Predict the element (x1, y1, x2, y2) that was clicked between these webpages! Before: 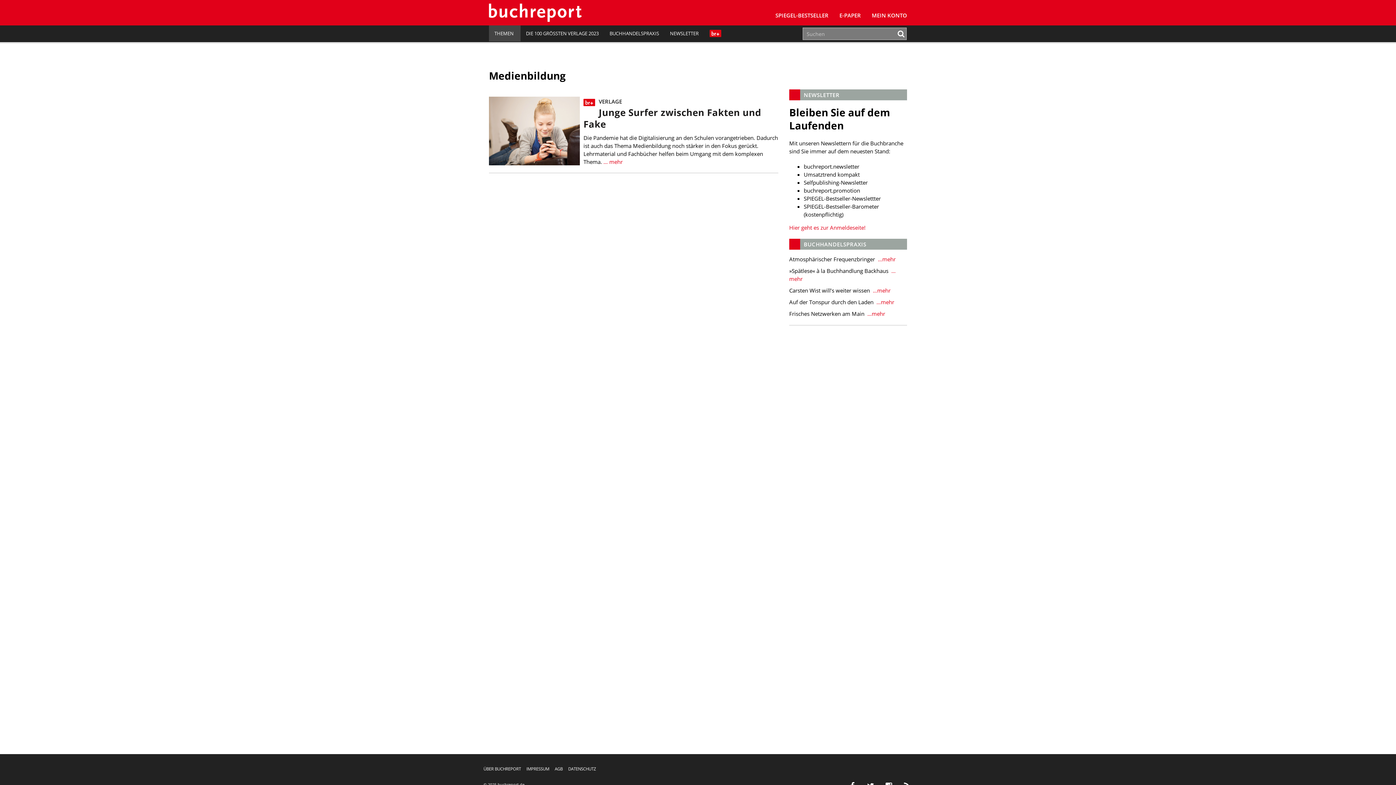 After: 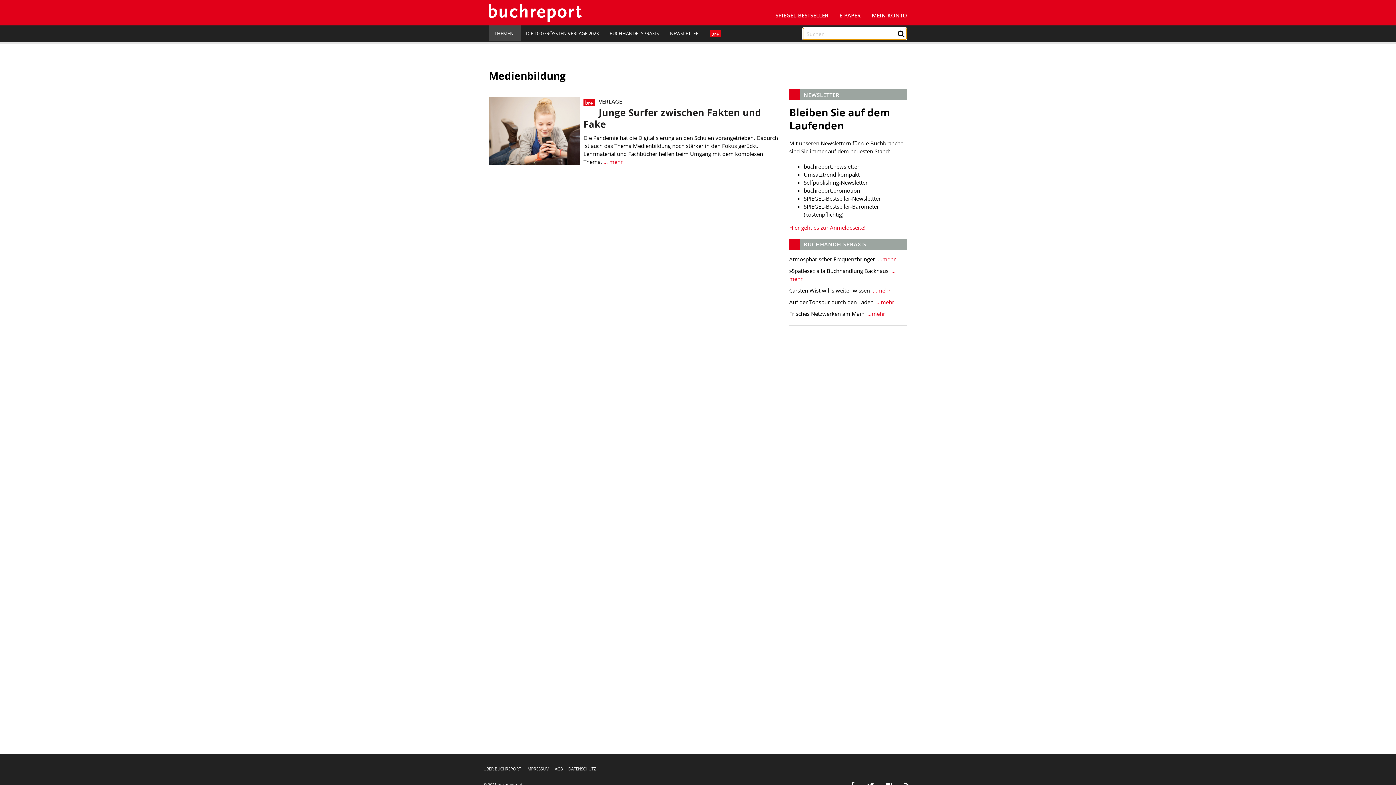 Action: bbox: (896, 27, 906, 40)